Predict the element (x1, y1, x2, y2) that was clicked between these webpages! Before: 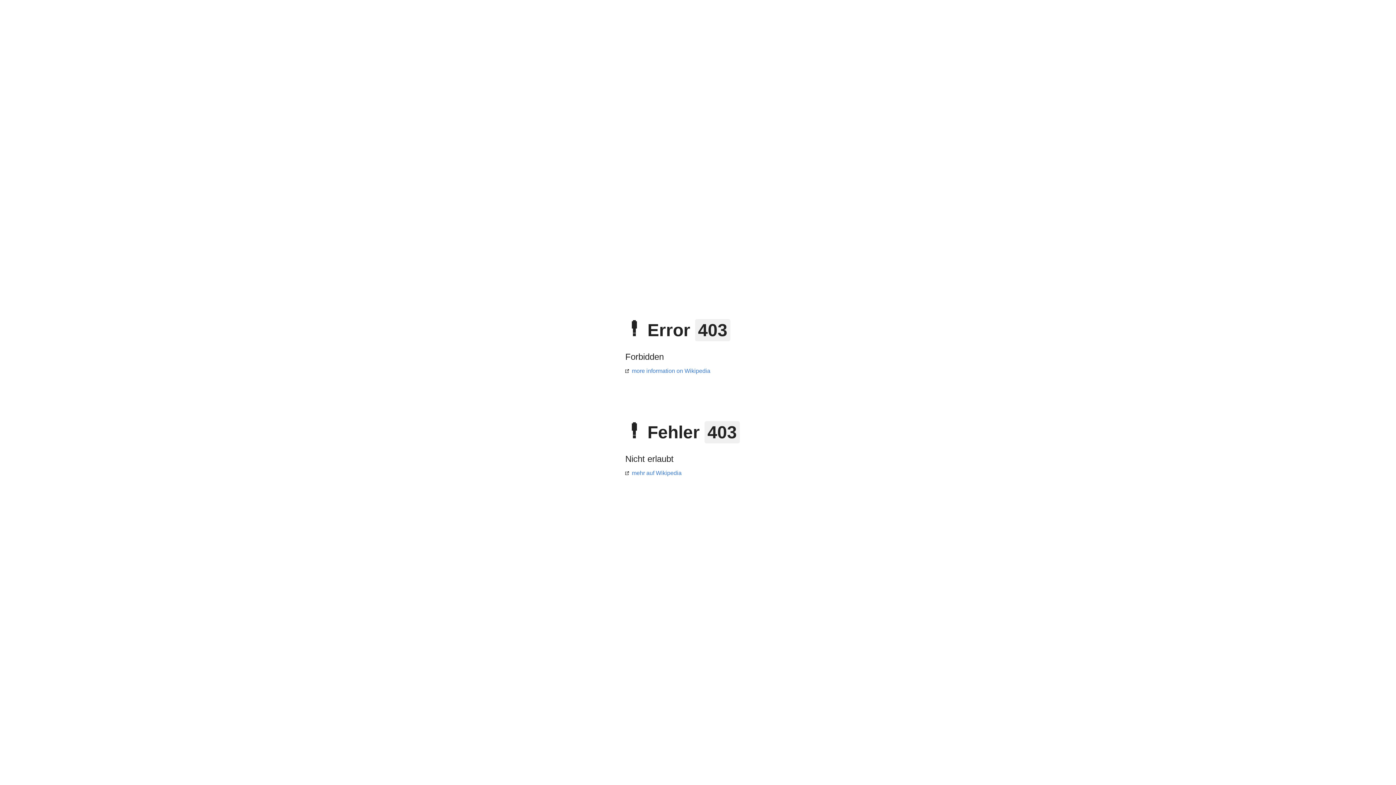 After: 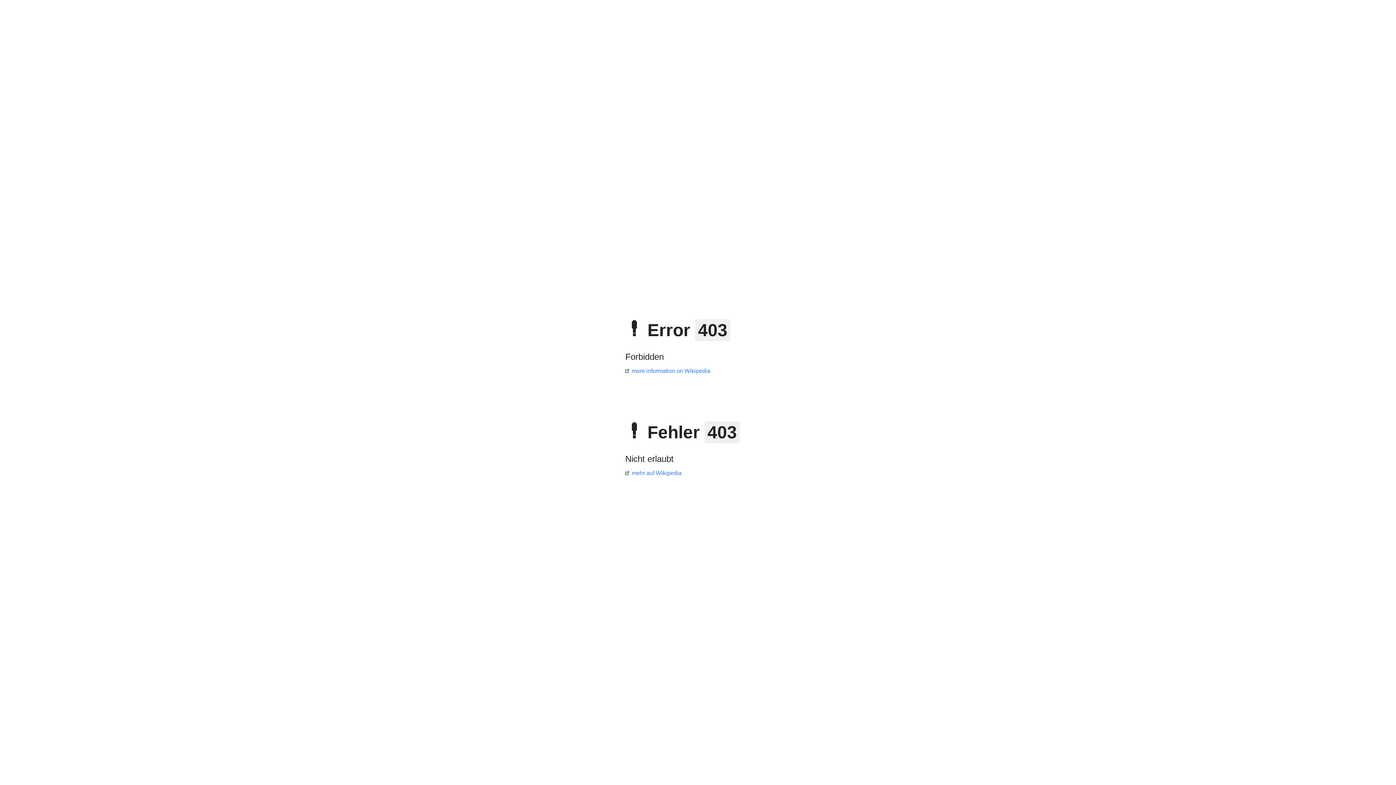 Action: bbox: (625, 470, 681, 476) label: mehr auf Wikipedia